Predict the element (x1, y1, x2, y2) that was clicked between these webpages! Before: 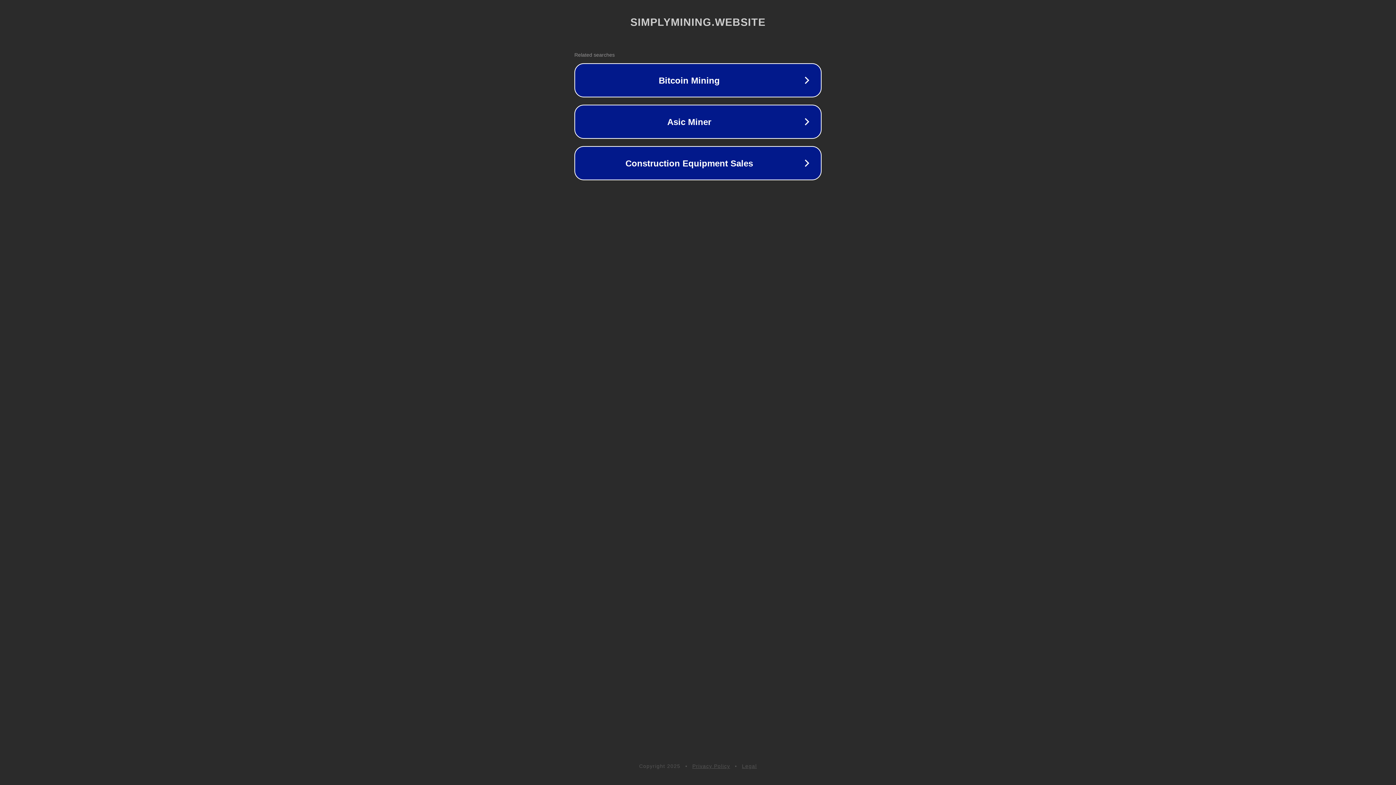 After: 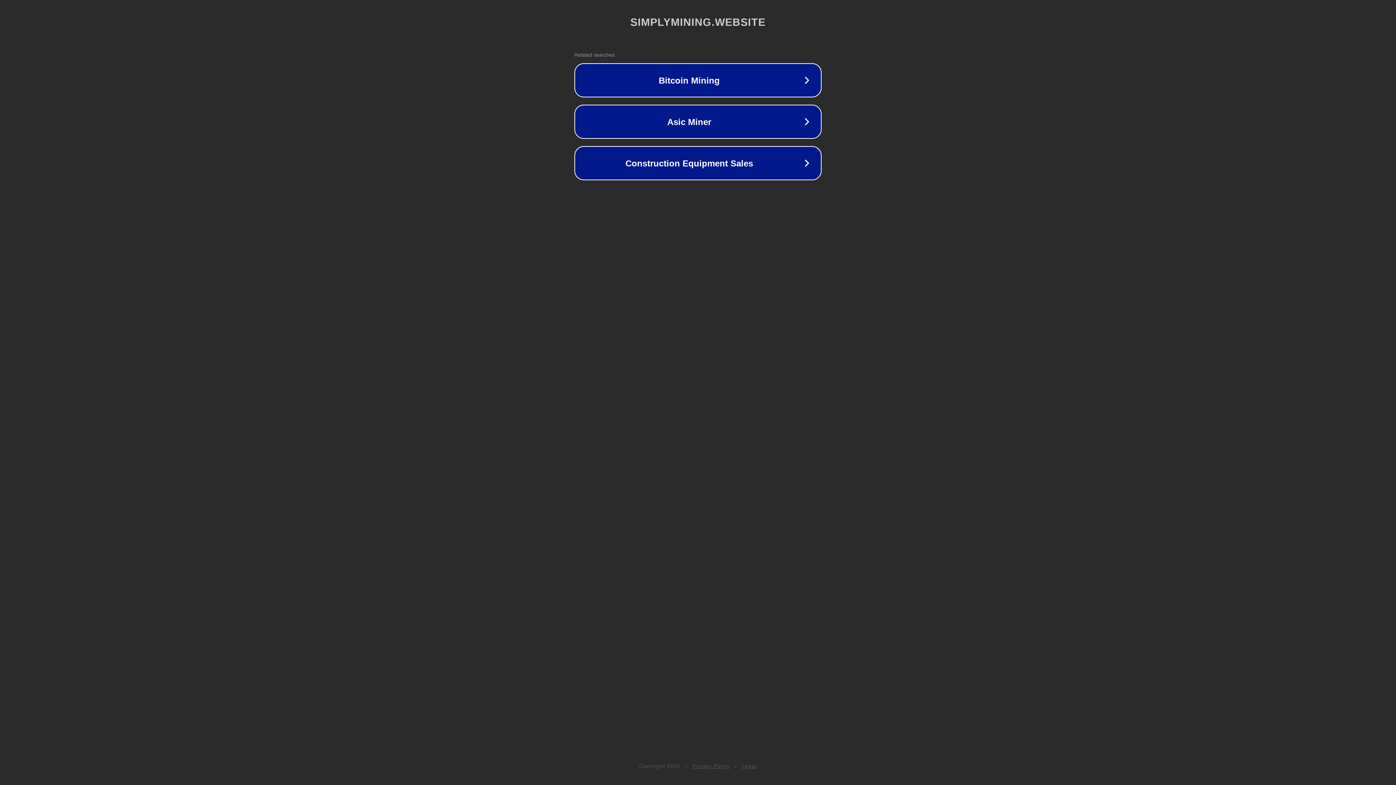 Action: label: Legal bbox: (742, 763, 757, 769)